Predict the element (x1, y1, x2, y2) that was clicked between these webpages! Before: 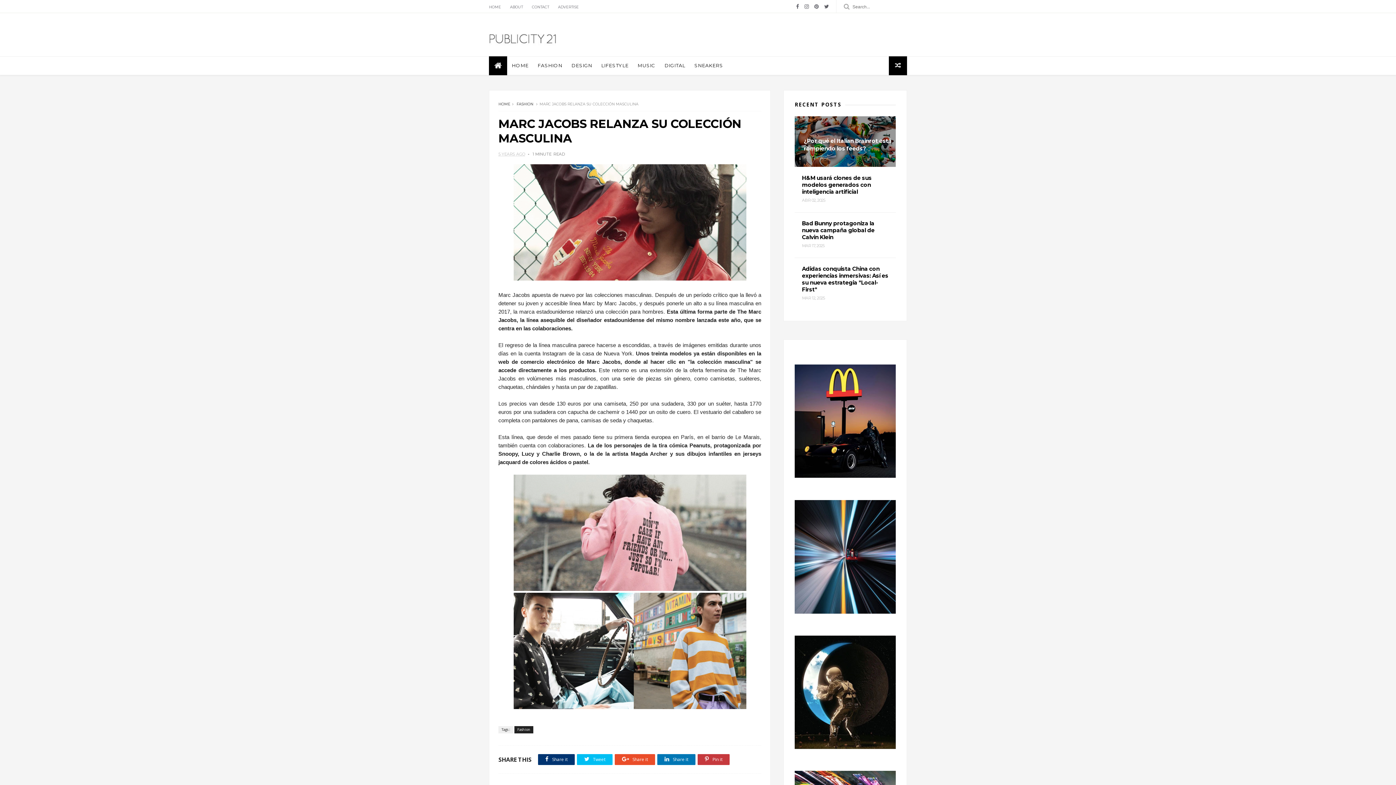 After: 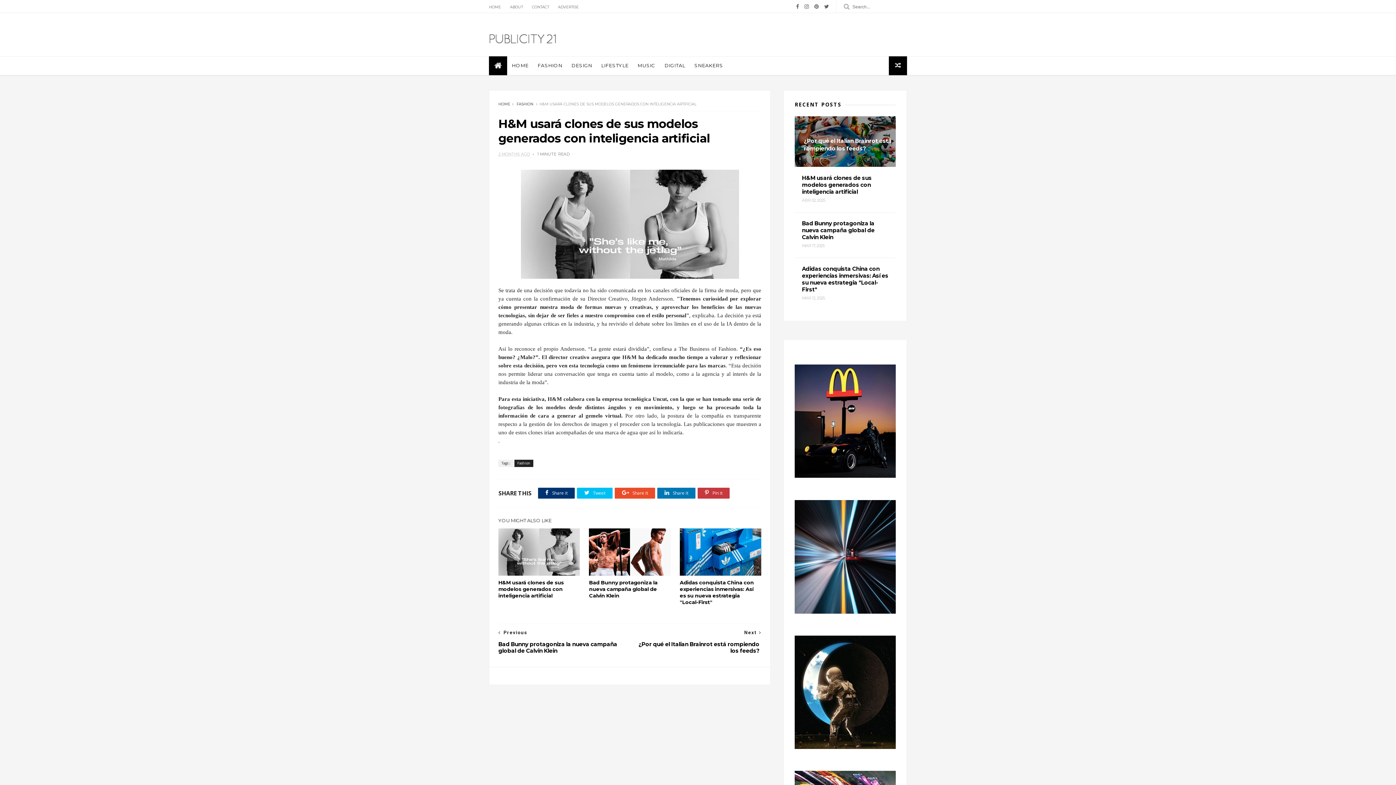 Action: label: H&M usará clones de sus modelos generados con inteligencia artificial
ABR 02, 2025 bbox: (794, 167, 896, 212)